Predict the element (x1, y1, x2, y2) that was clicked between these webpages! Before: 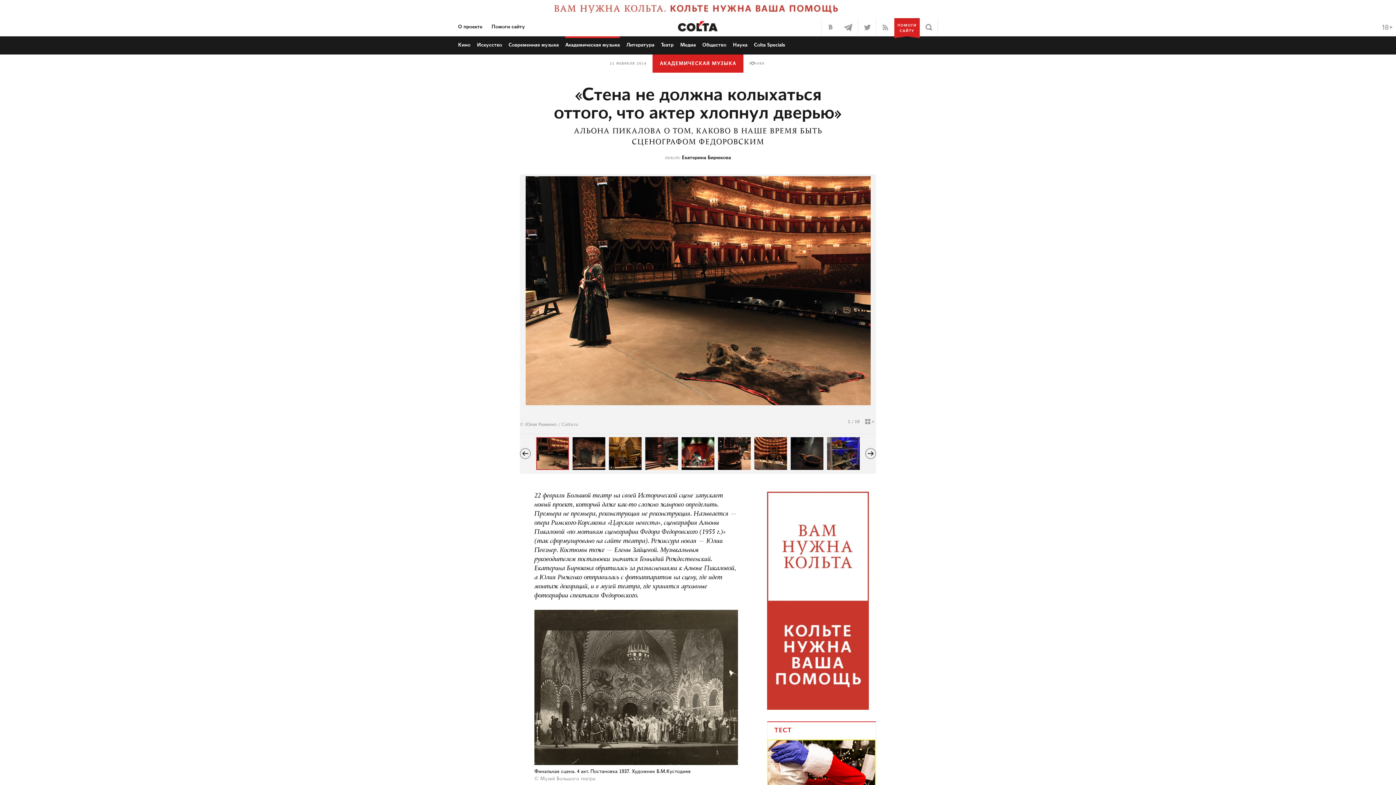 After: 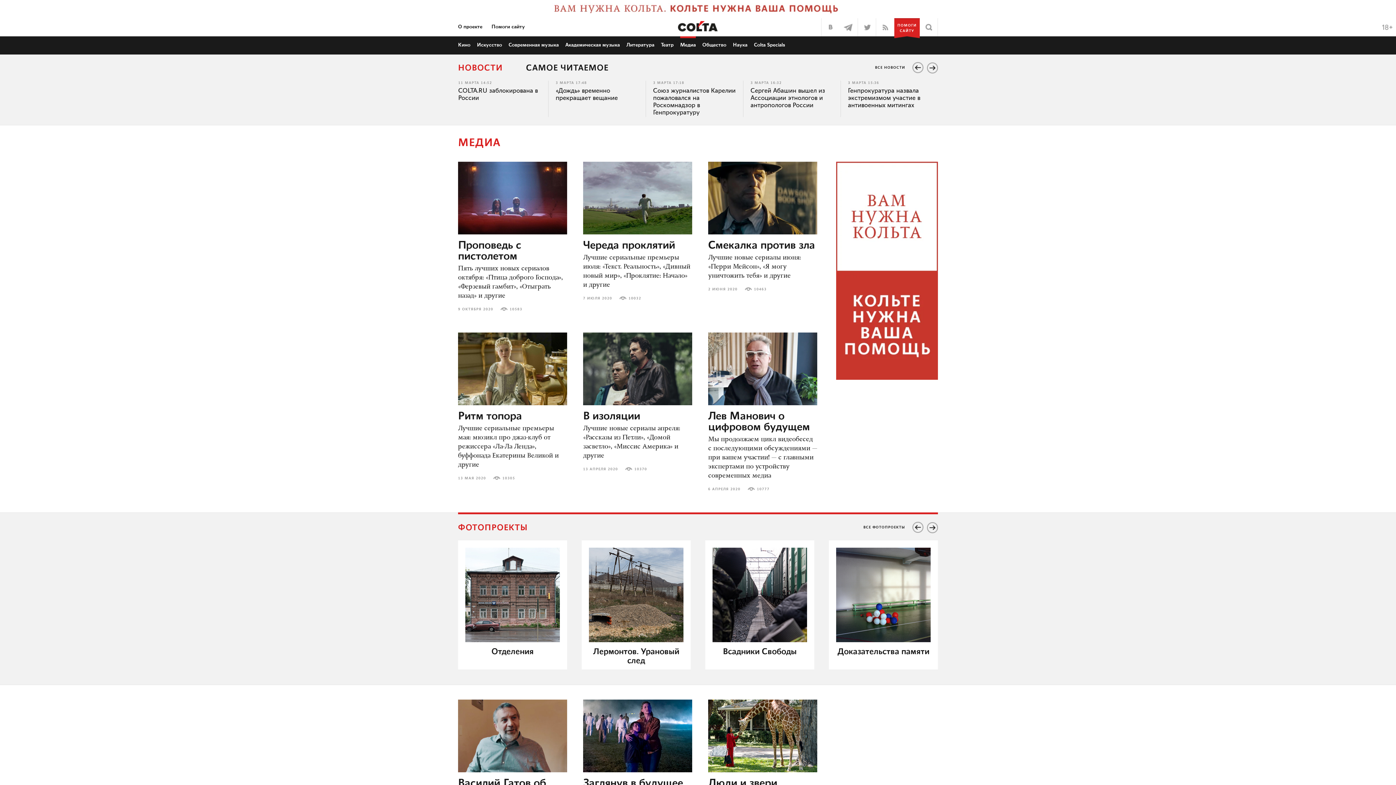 Action: bbox: (680, 42, 696, 47) label: Медиа